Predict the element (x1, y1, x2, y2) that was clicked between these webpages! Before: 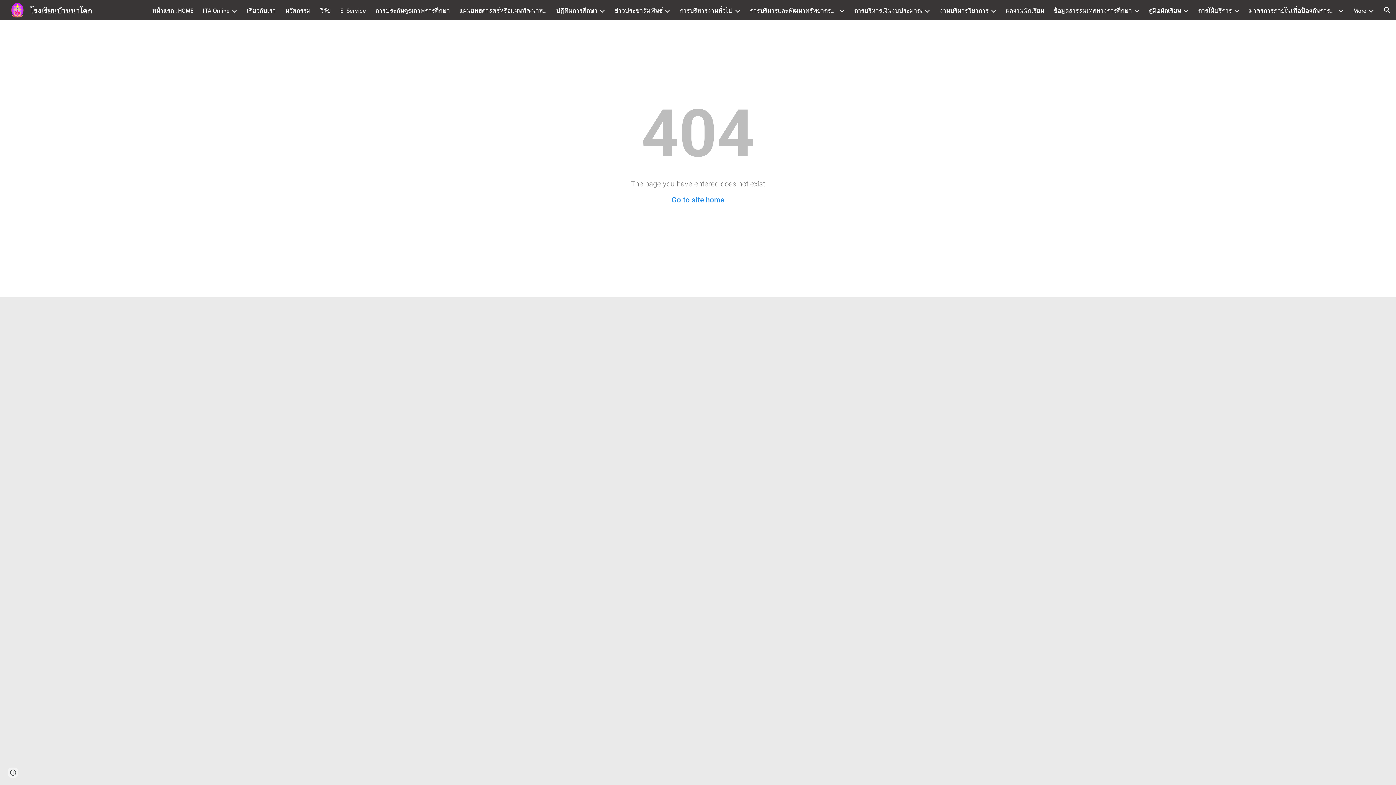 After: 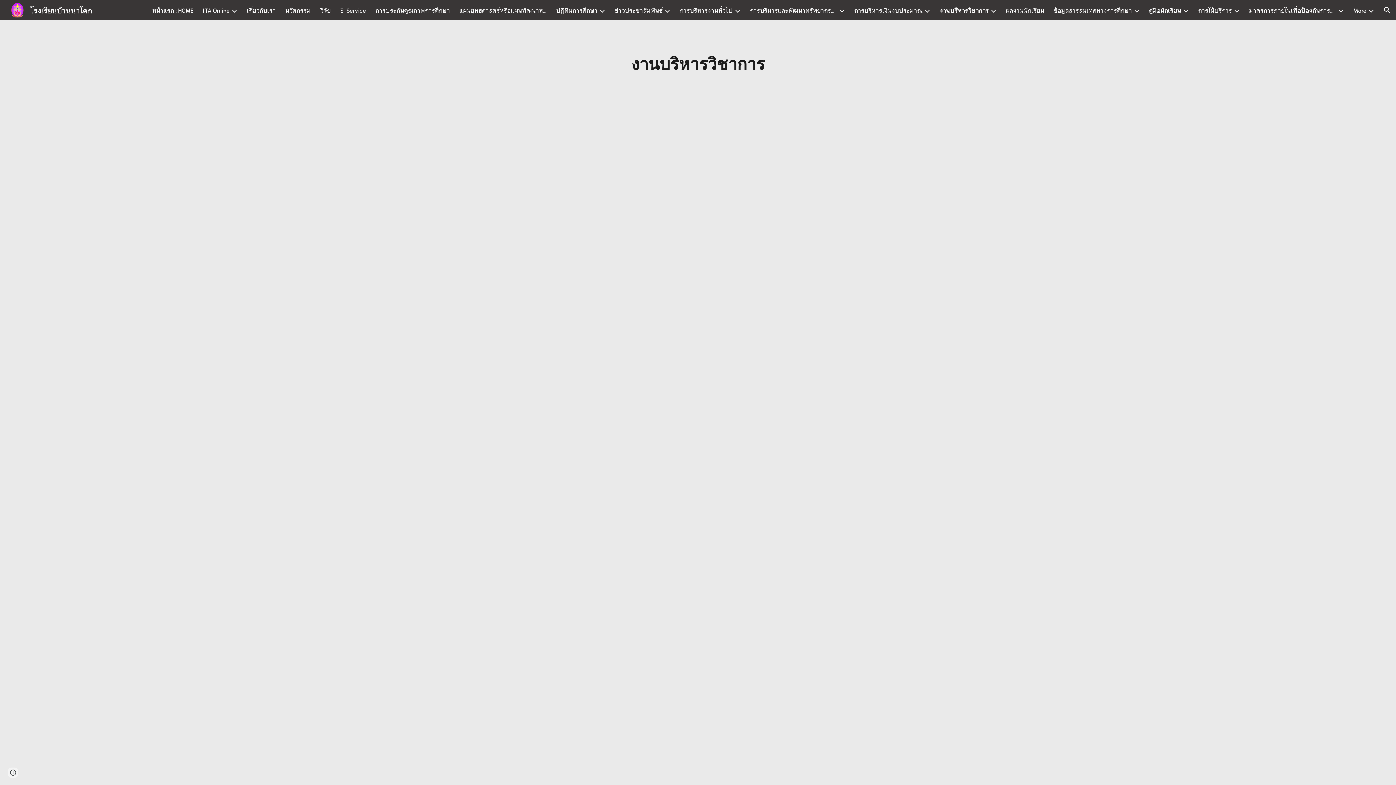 Action: label: งานบริหารวิชาการ bbox: (940, 6, 989, 13)